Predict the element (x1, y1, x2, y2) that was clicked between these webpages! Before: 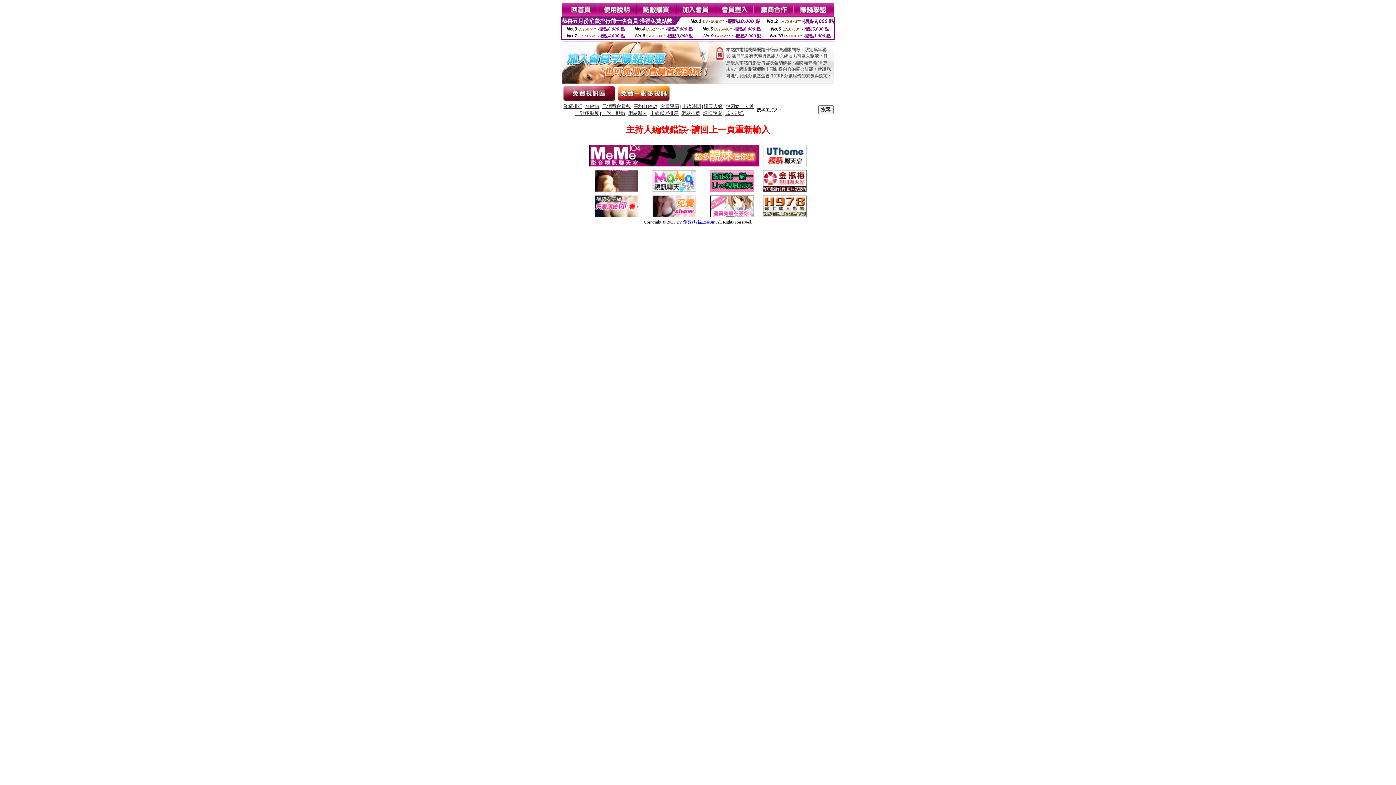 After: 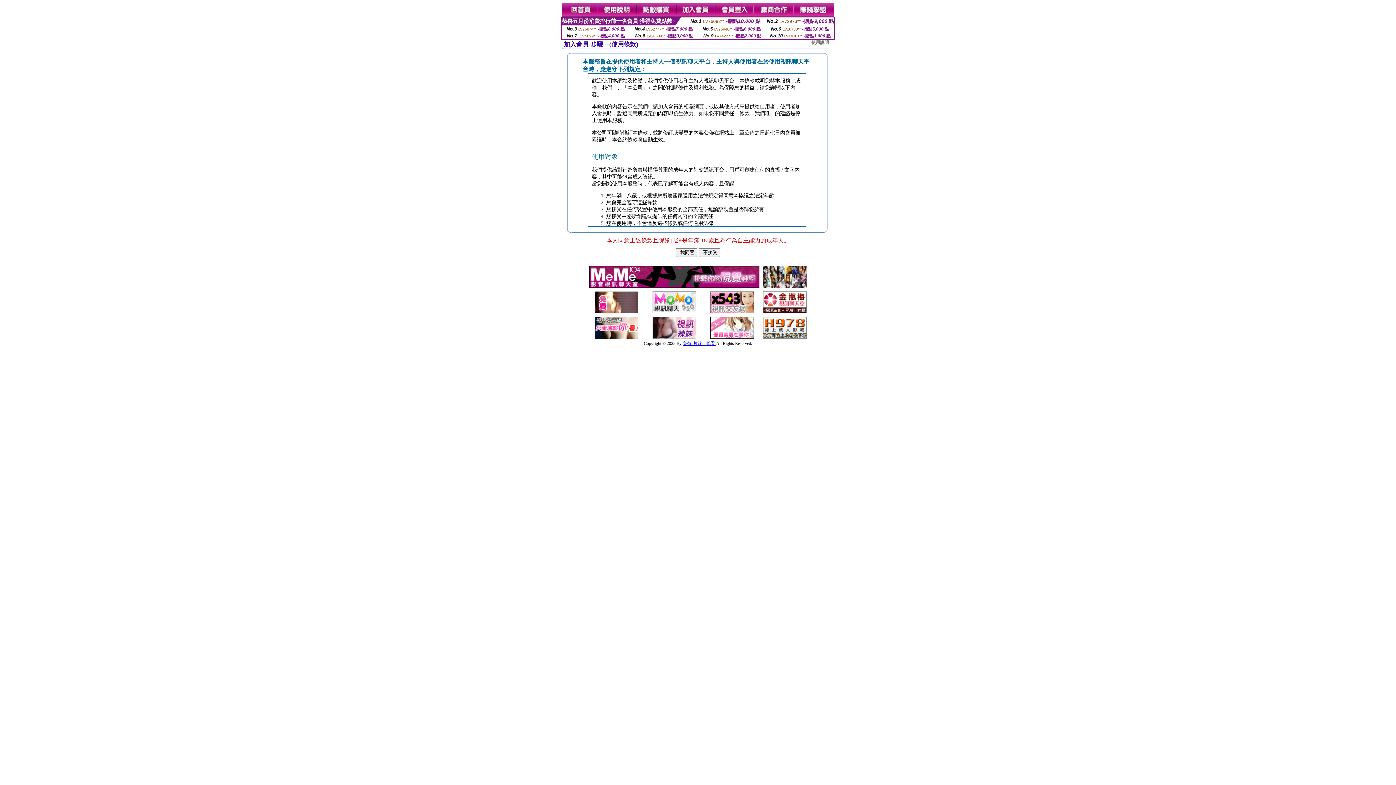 Action: bbox: (676, 12, 715, 18)